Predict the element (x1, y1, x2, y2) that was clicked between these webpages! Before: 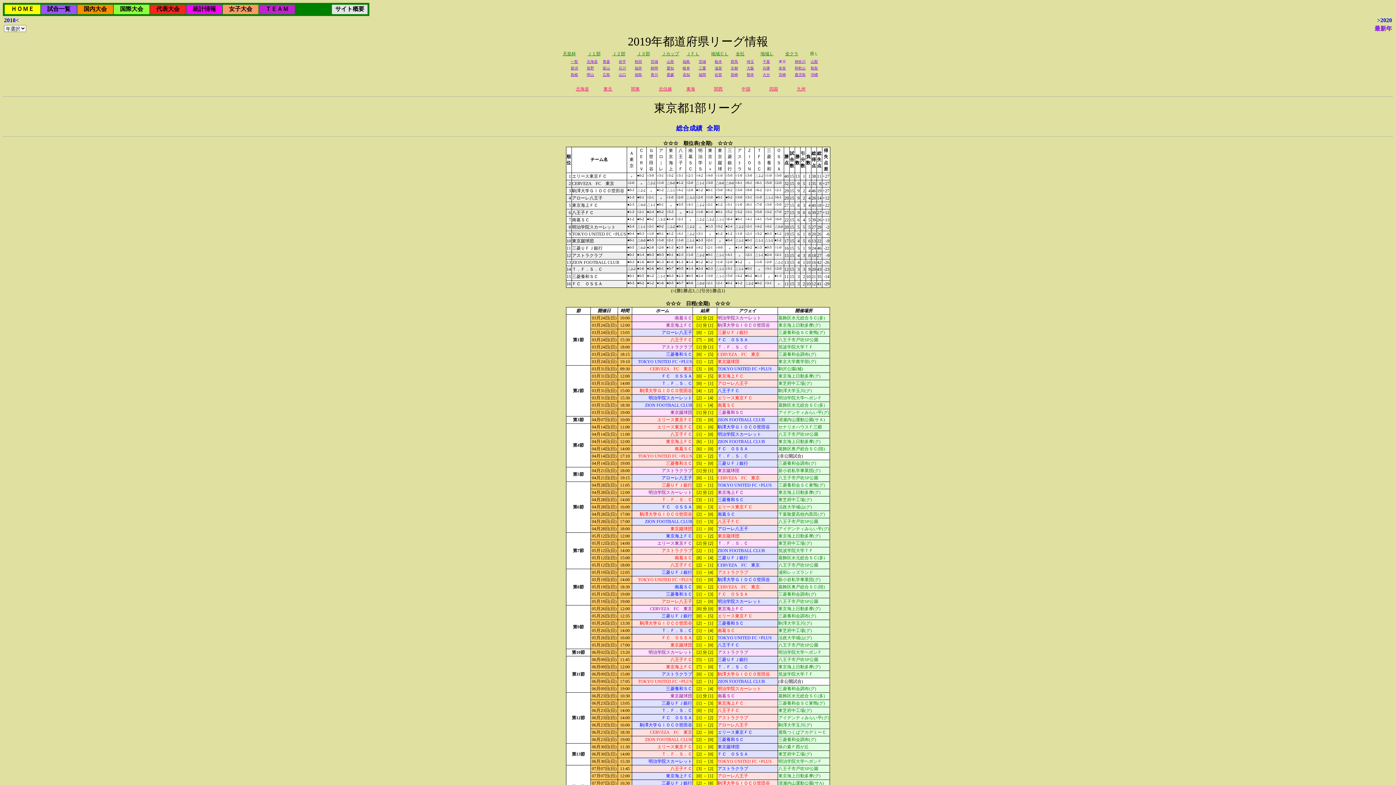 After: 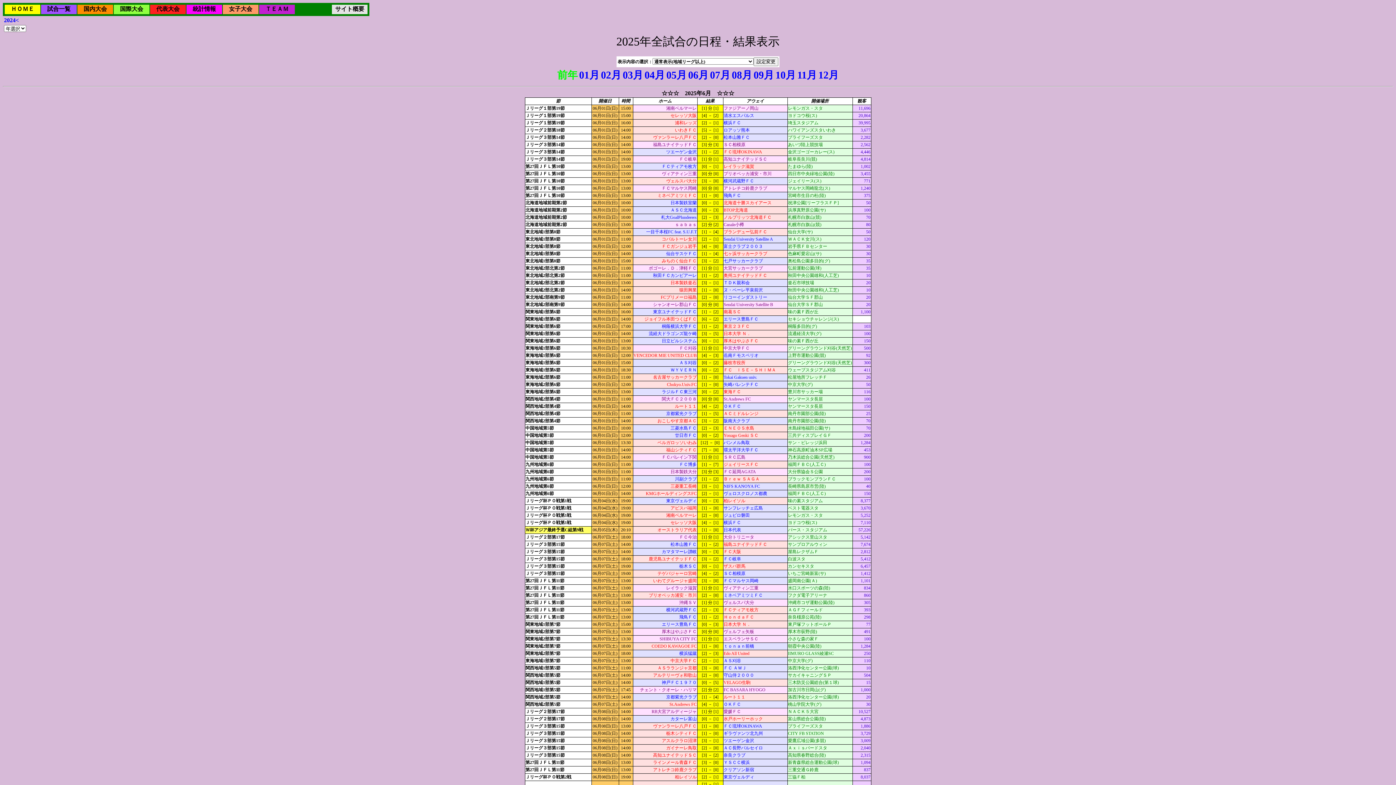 Action: label: 試合一覧 bbox: (47, 5, 70, 12)